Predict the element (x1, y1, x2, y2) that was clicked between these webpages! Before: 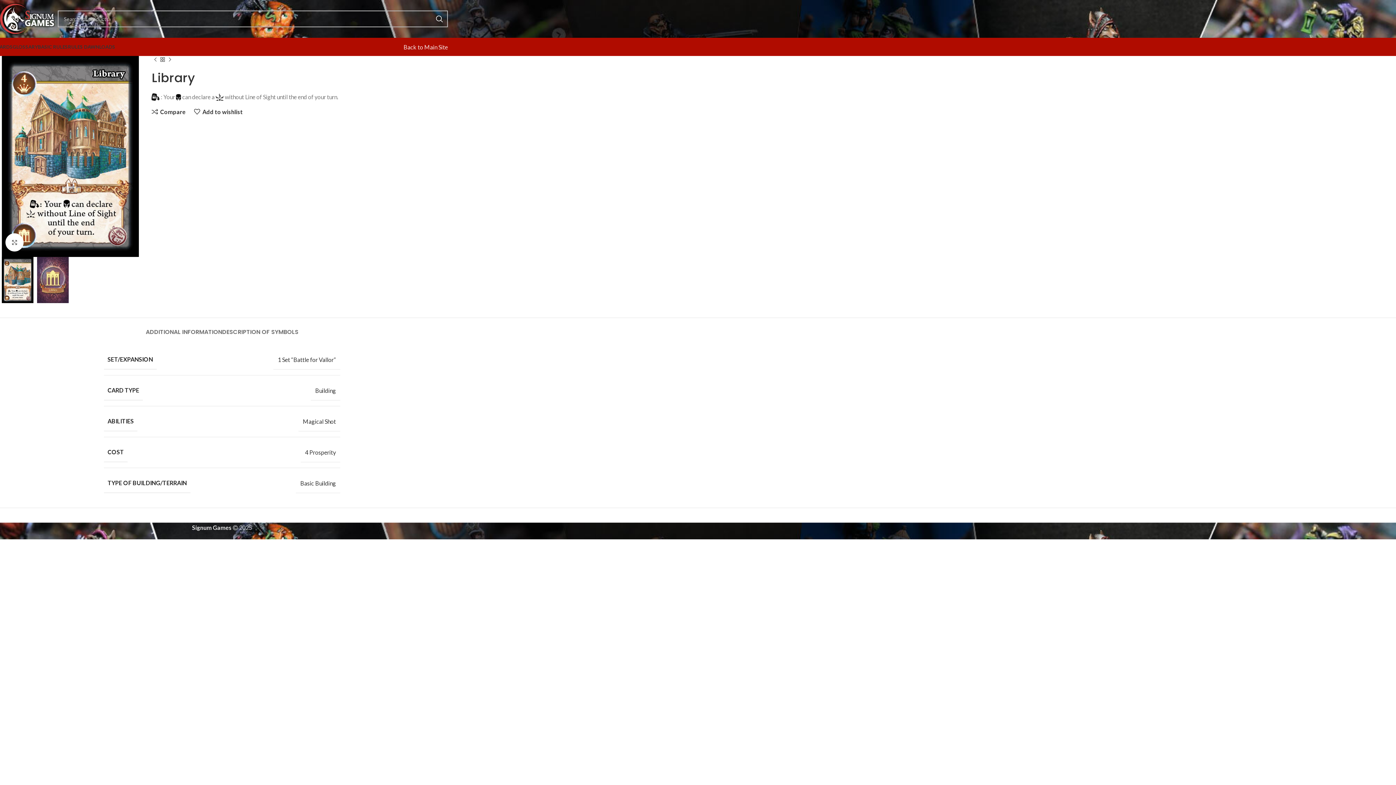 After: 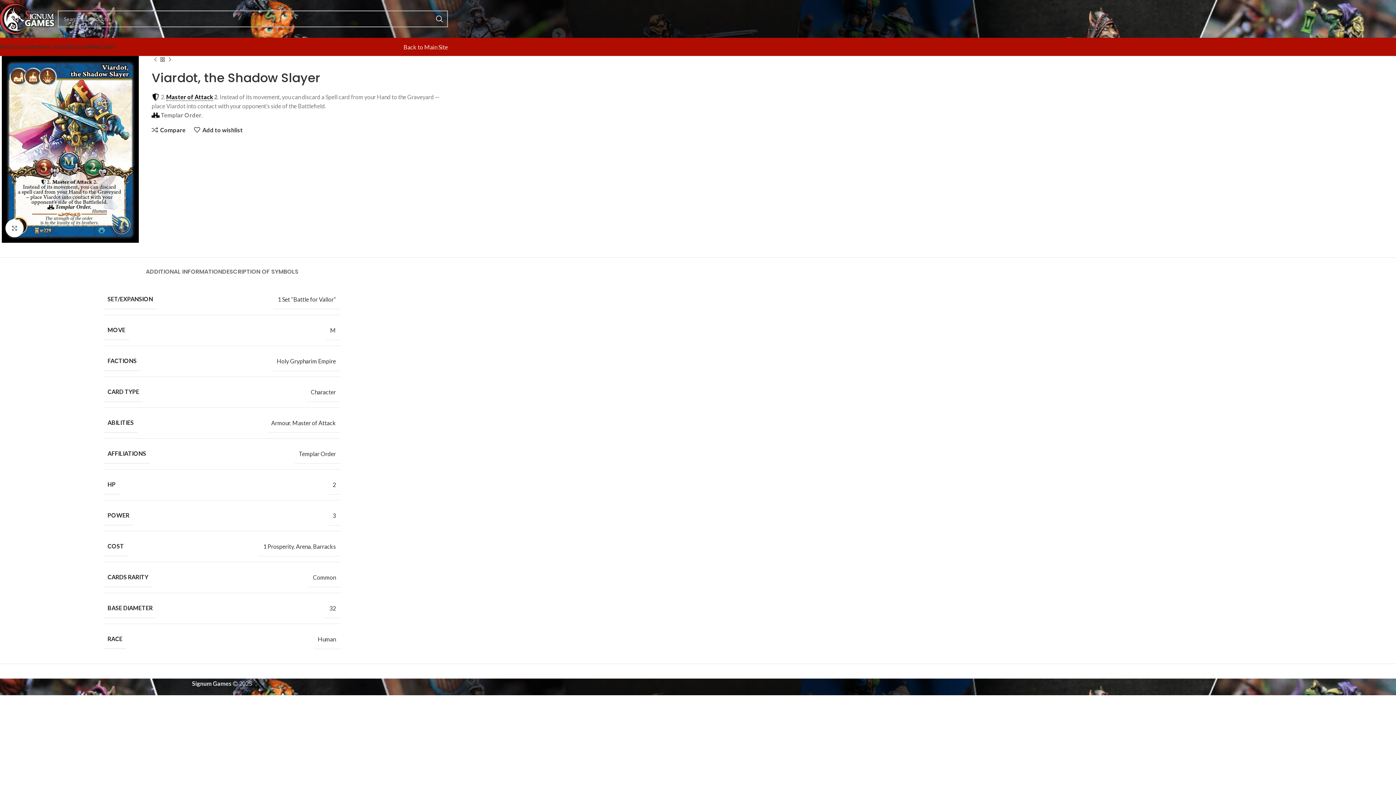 Action: label: Next product bbox: (166, 56, 173, 63)